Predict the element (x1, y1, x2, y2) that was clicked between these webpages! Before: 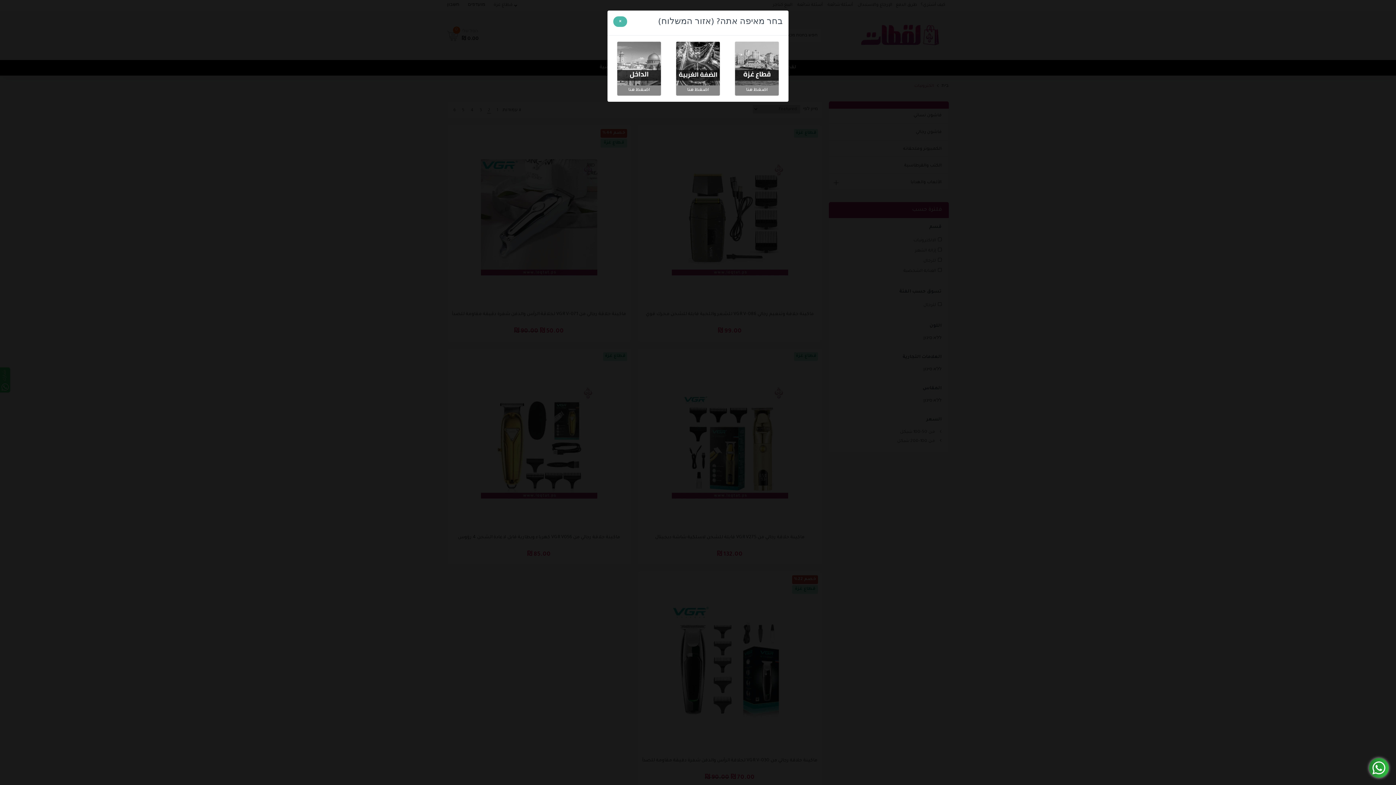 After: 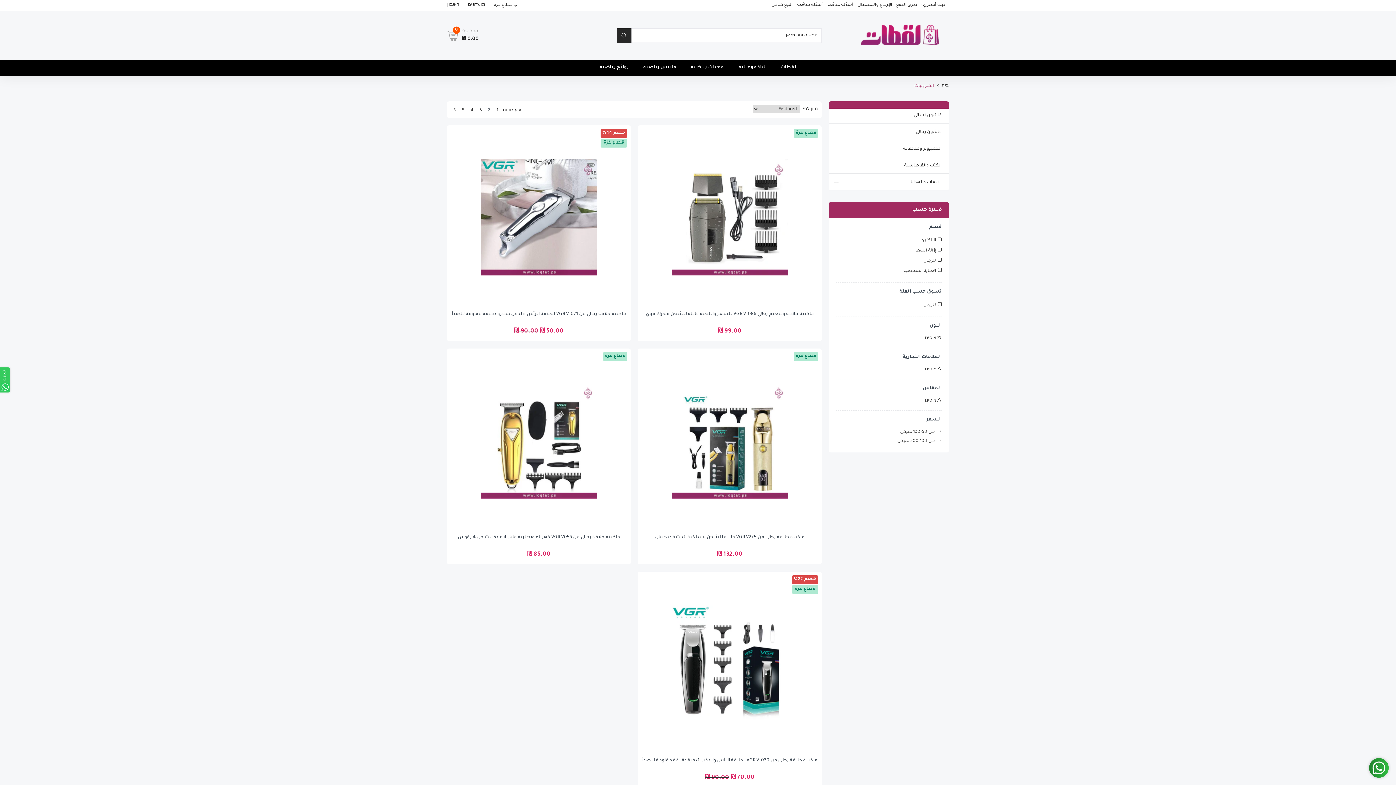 Action: label: Close bbox: (613, 16, 627, 26)